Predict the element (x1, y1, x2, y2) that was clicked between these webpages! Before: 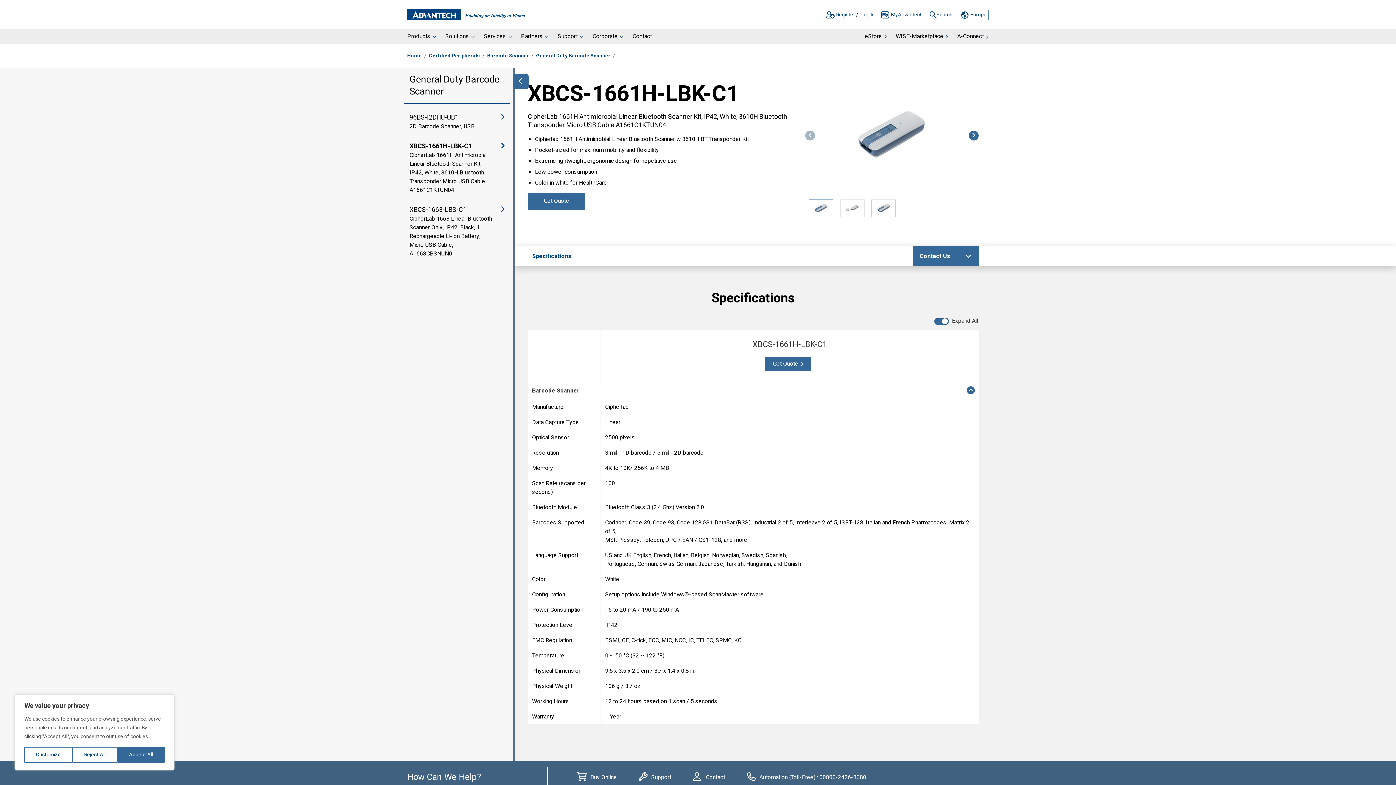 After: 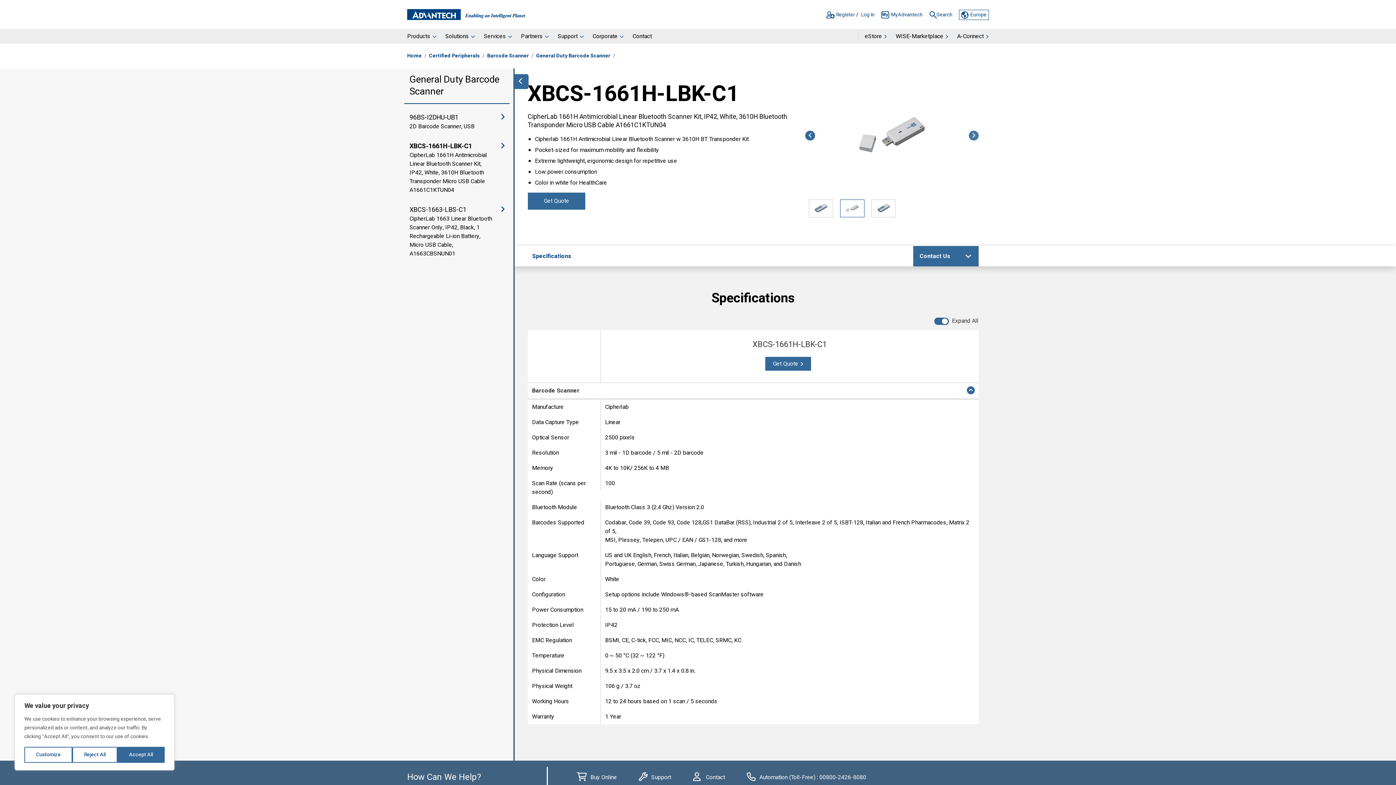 Action: label: Next slide bbox: (969, 130, 978, 140)